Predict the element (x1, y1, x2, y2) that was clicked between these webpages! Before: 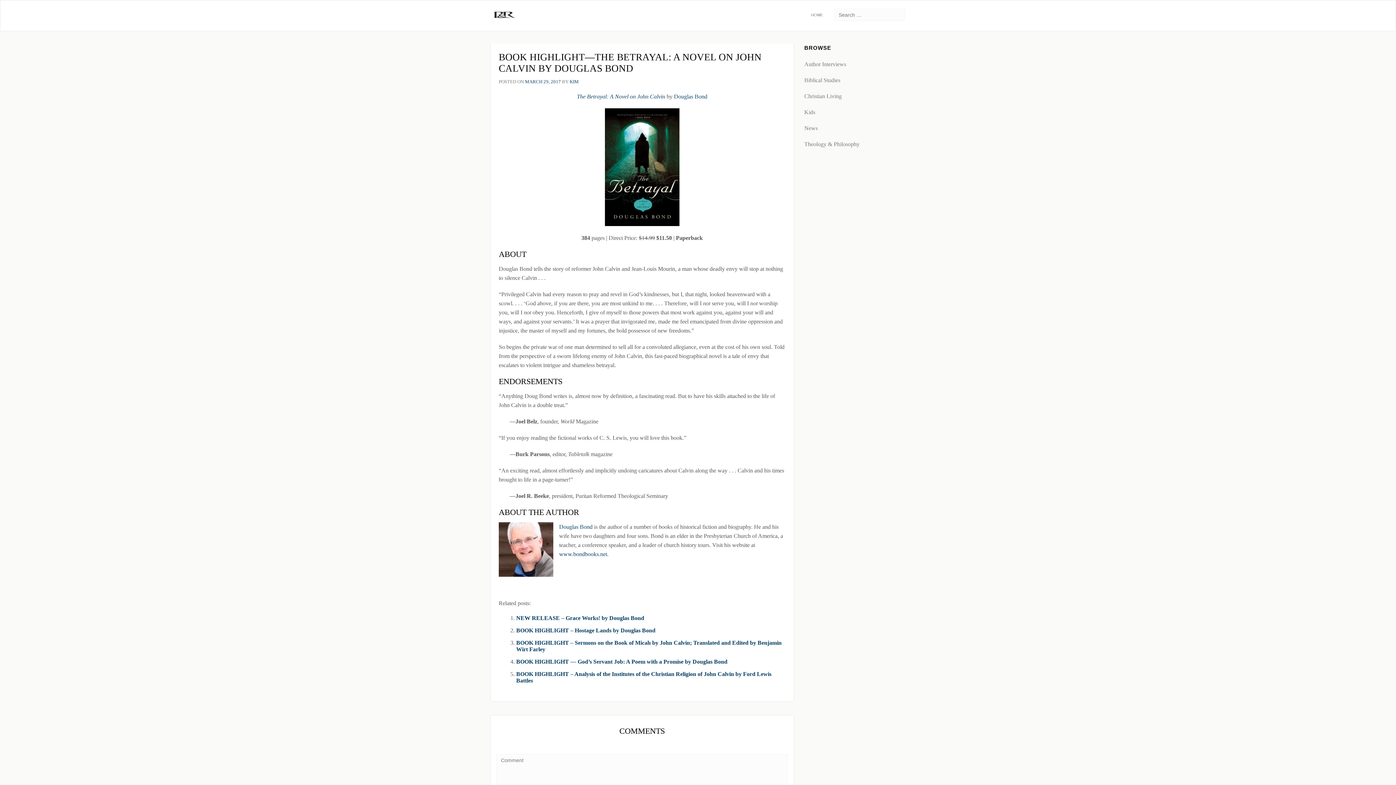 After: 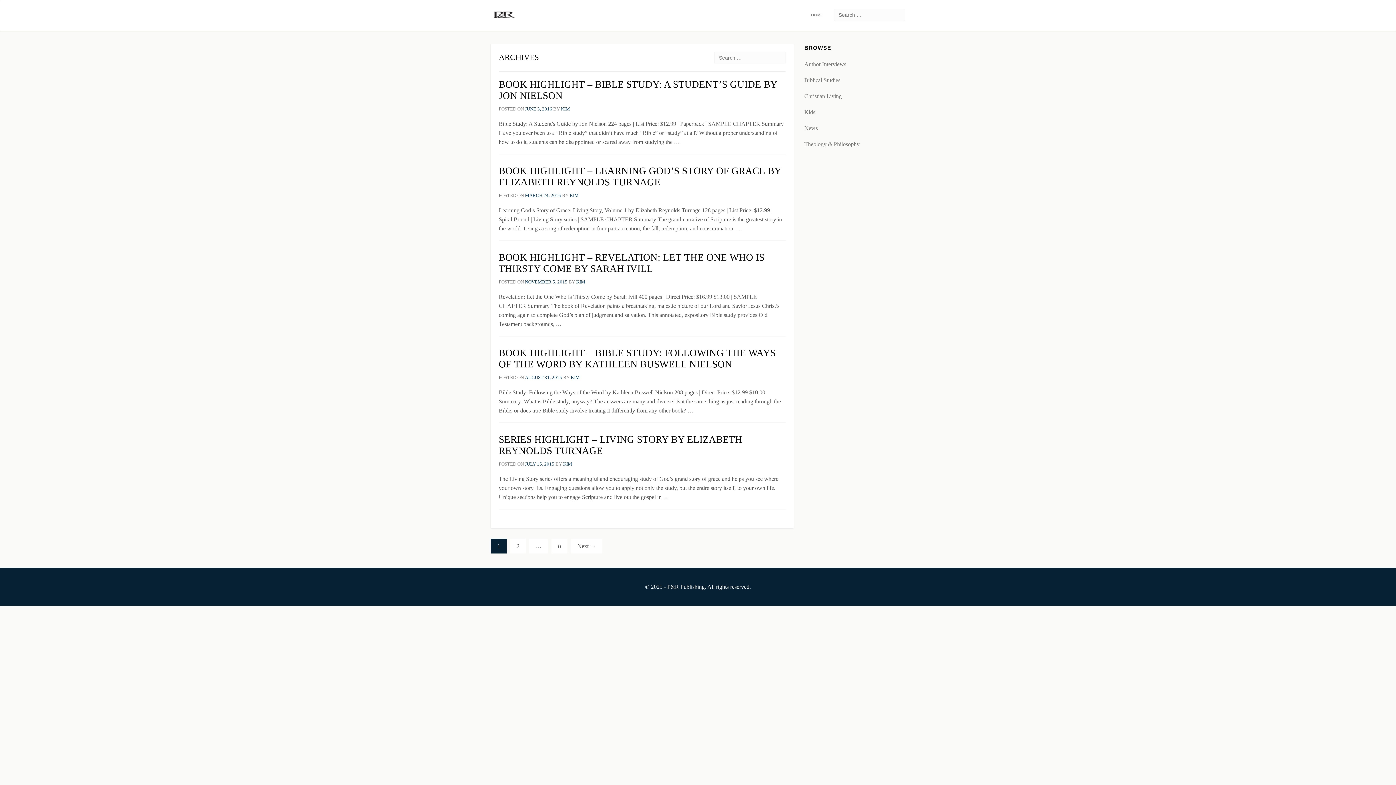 Action: label: Theology & Philosophy bbox: (804, 141, 859, 147)